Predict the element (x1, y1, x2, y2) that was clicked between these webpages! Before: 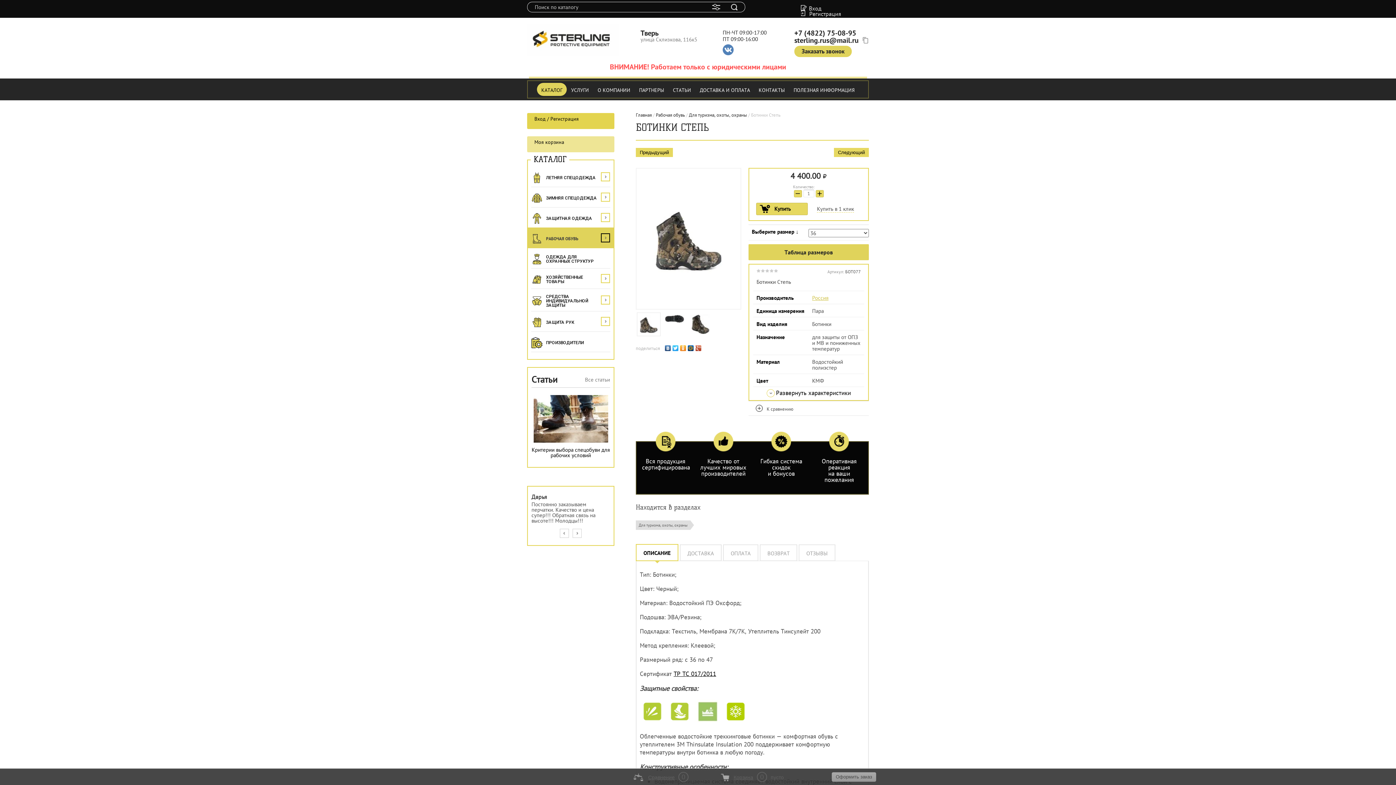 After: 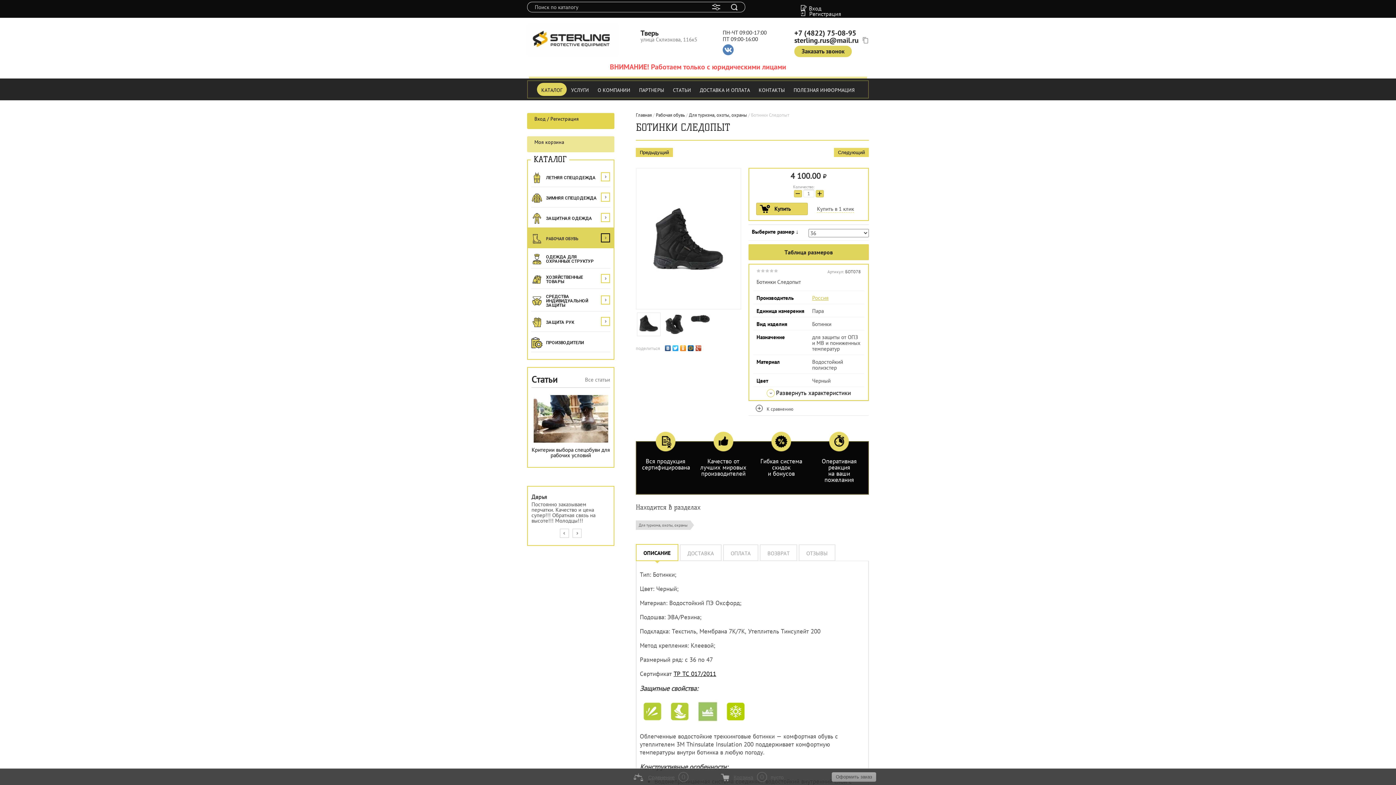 Action: label: Предыдущий bbox: (636, 148, 673, 157)